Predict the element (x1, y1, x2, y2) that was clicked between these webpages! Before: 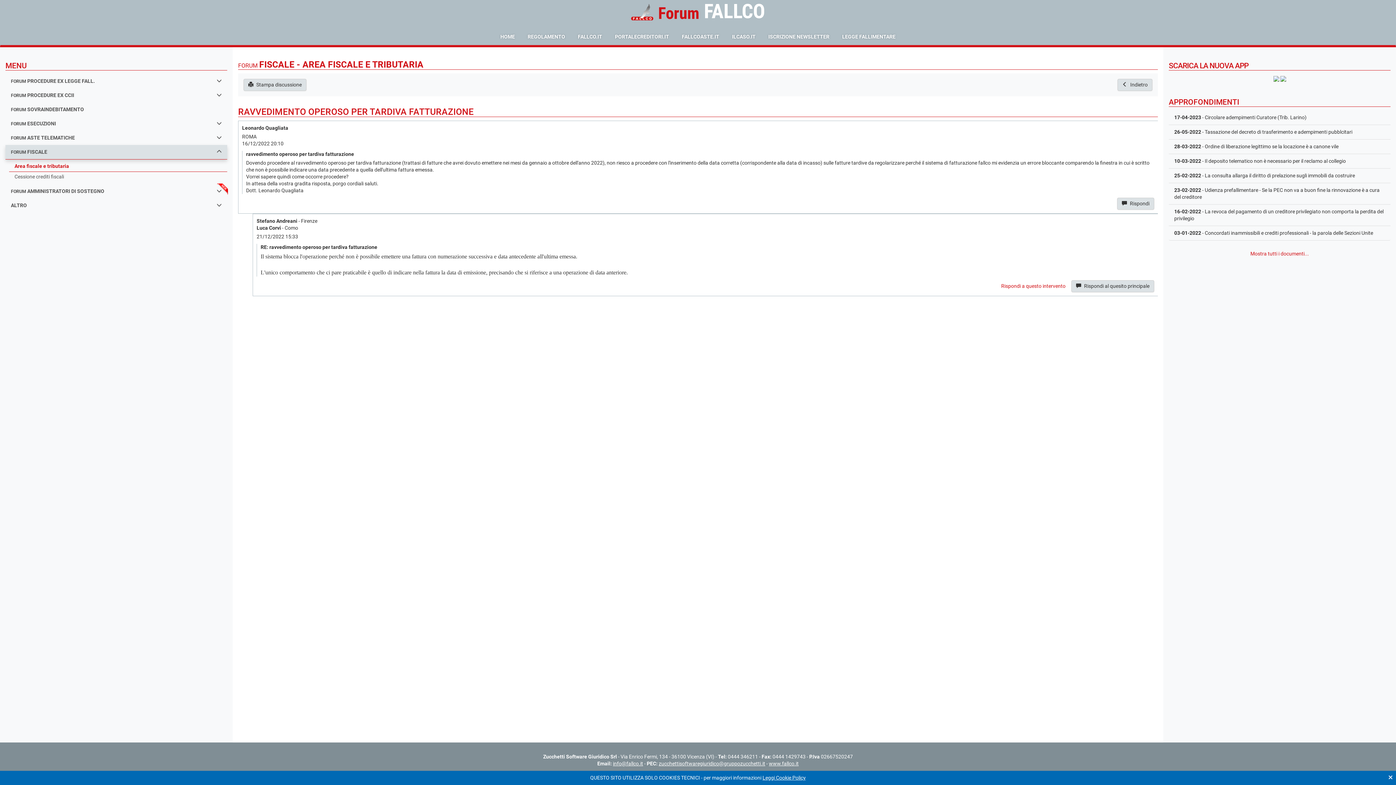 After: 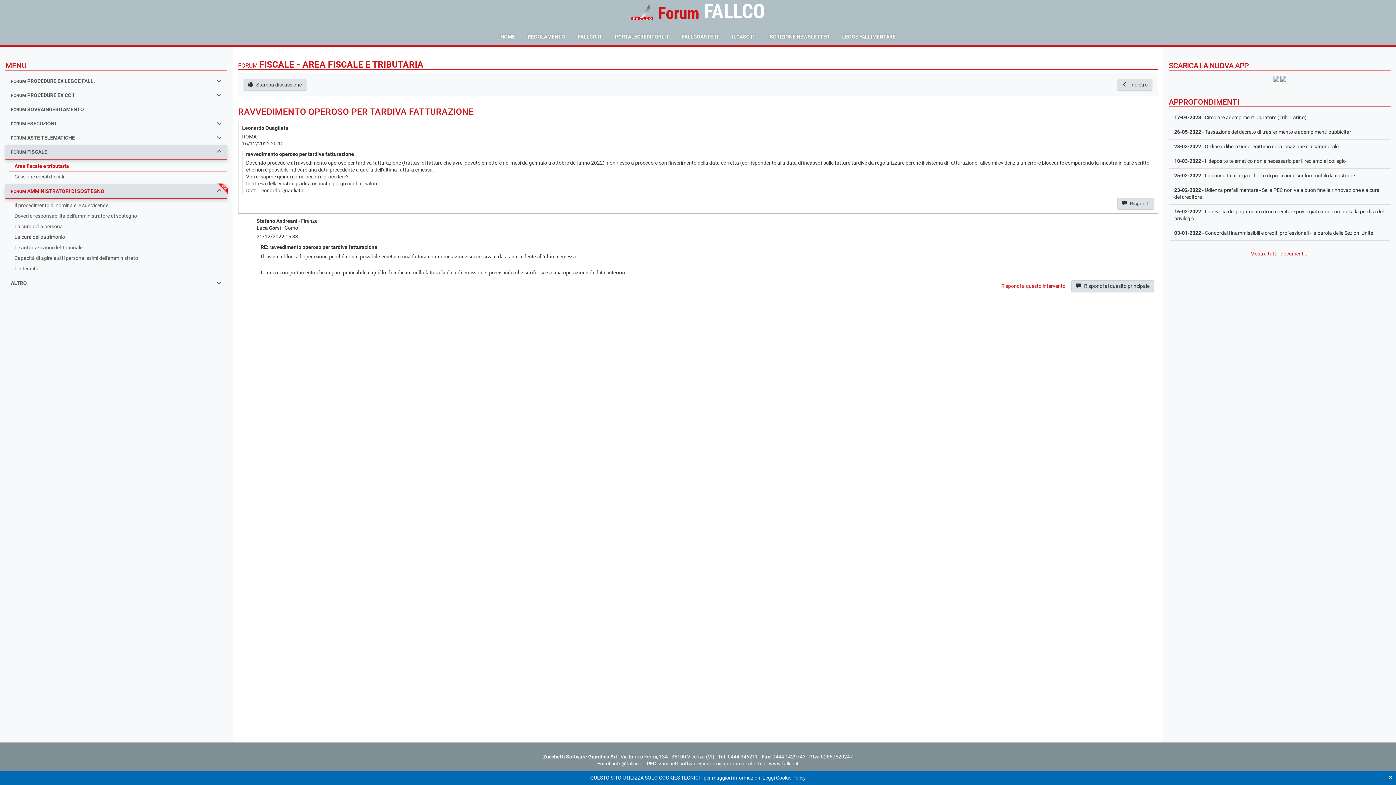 Action: label: FORUM AMMINISTRATORI DI SOSTEGNO bbox: (5, 184, 227, 198)